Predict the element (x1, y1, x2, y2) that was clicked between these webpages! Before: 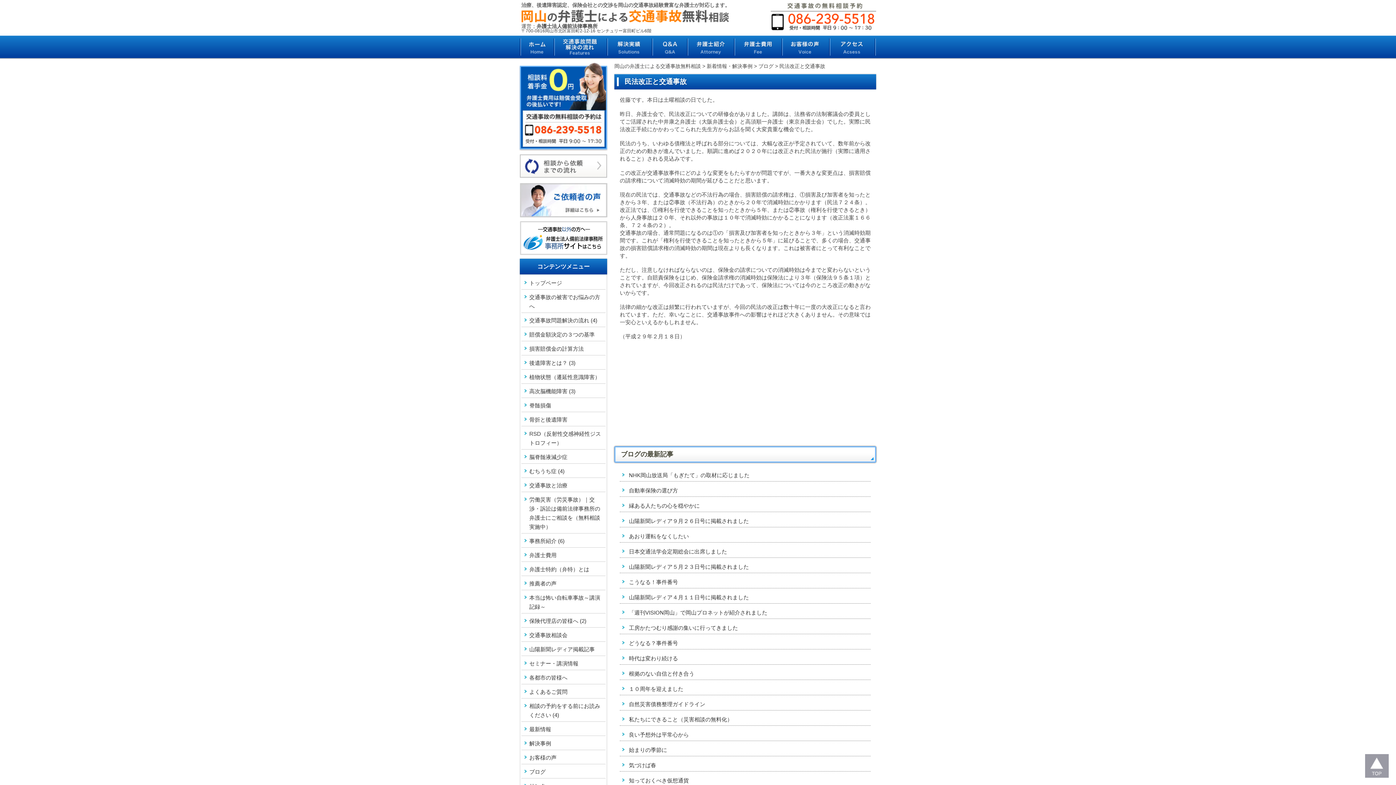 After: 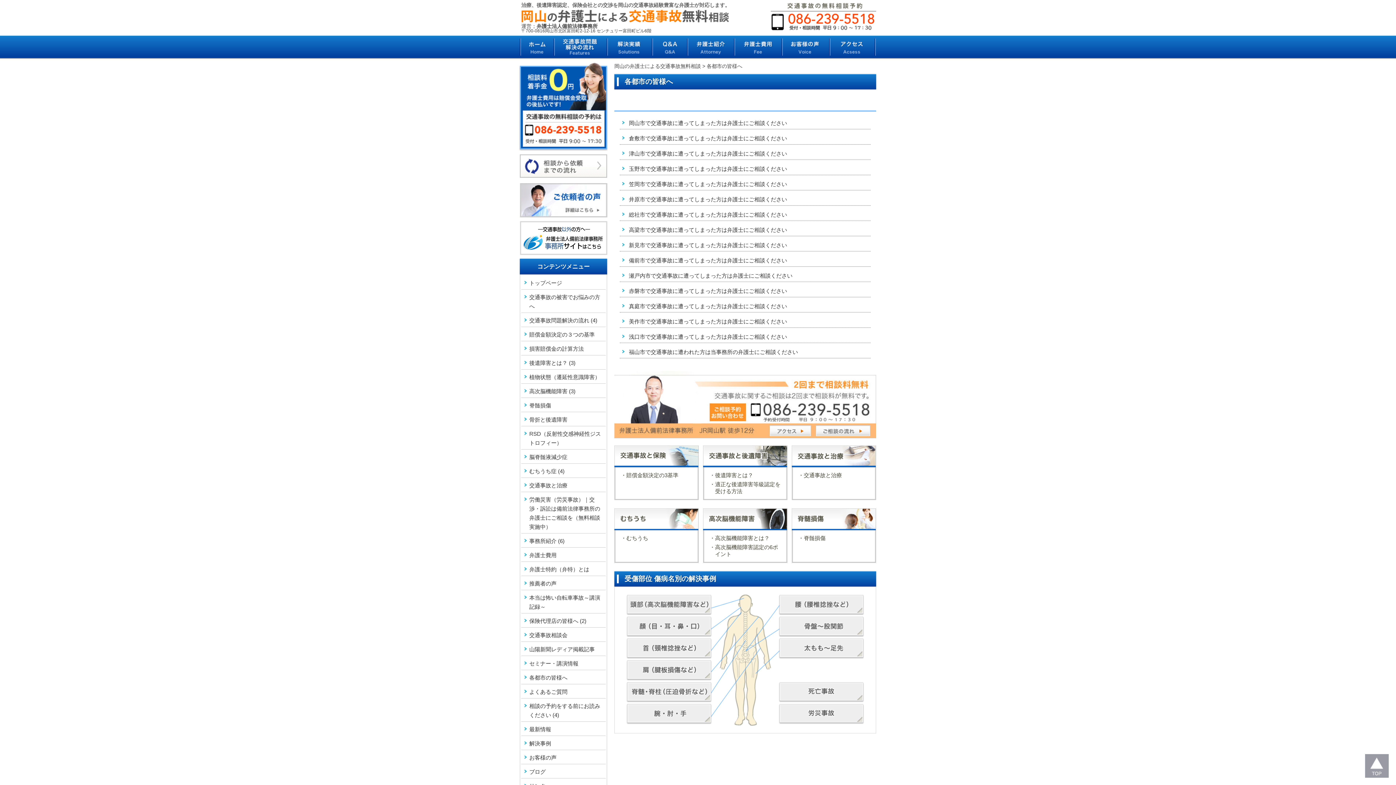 Action: label: 各都市の皆様へ bbox: (520, 670, 606, 684)